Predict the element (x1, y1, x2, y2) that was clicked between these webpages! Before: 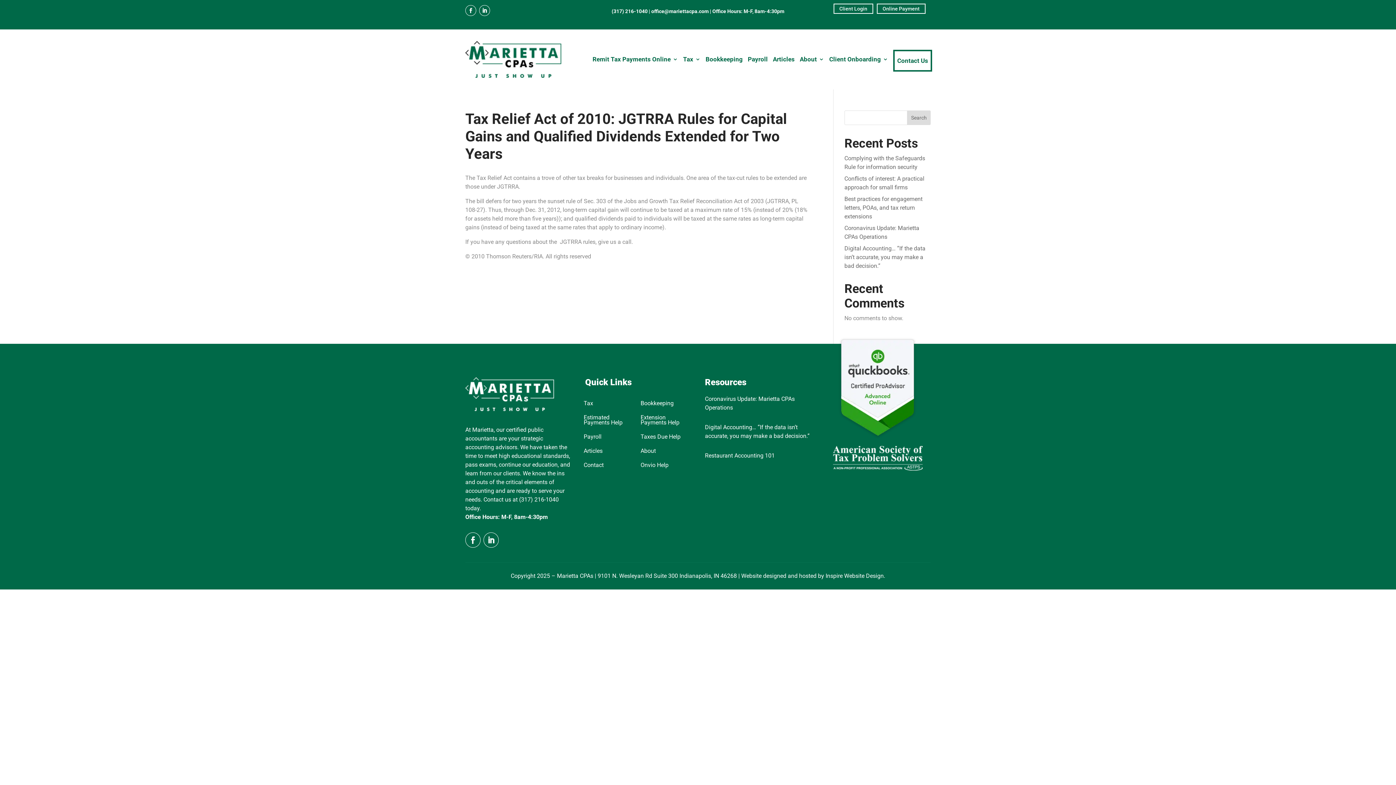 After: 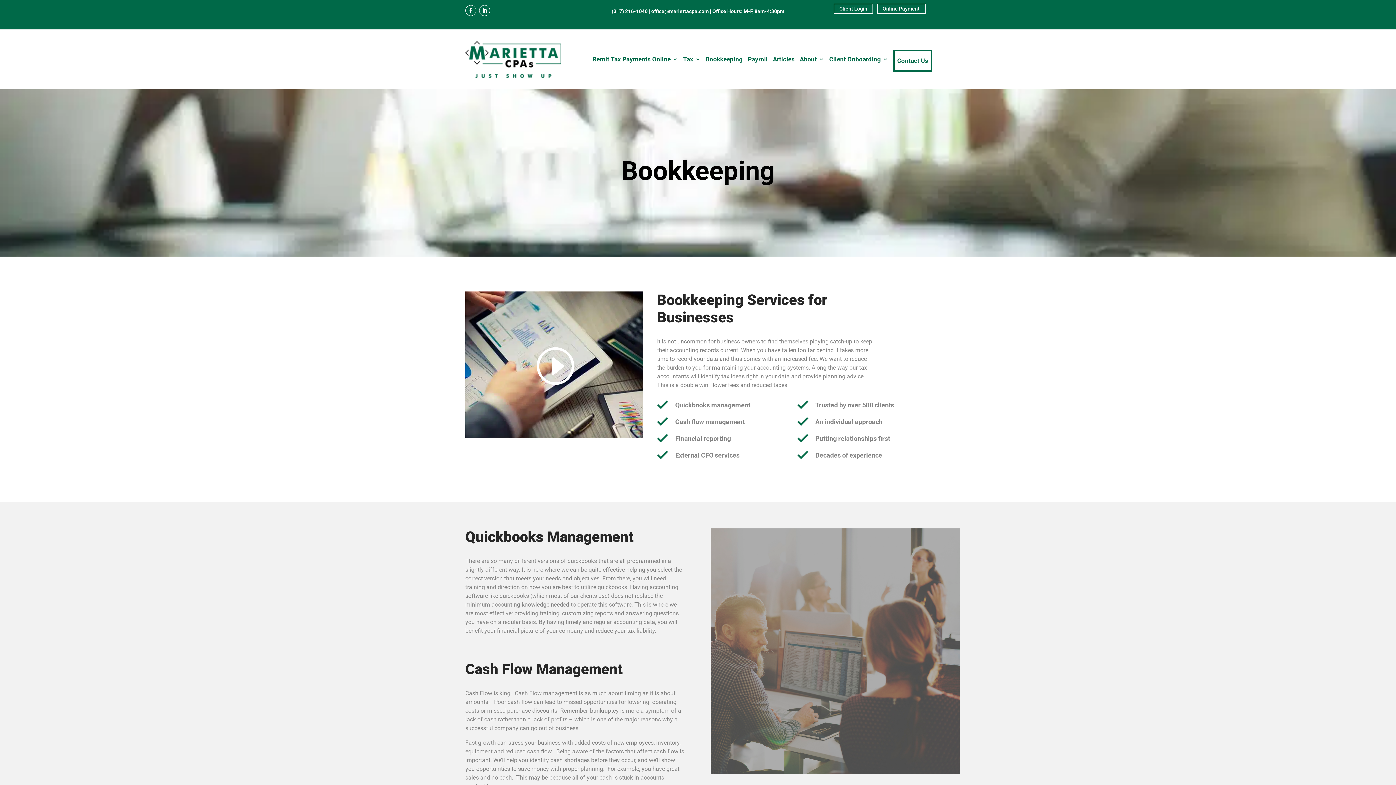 Action: label: Bookkeeping bbox: (640, 401, 673, 409)